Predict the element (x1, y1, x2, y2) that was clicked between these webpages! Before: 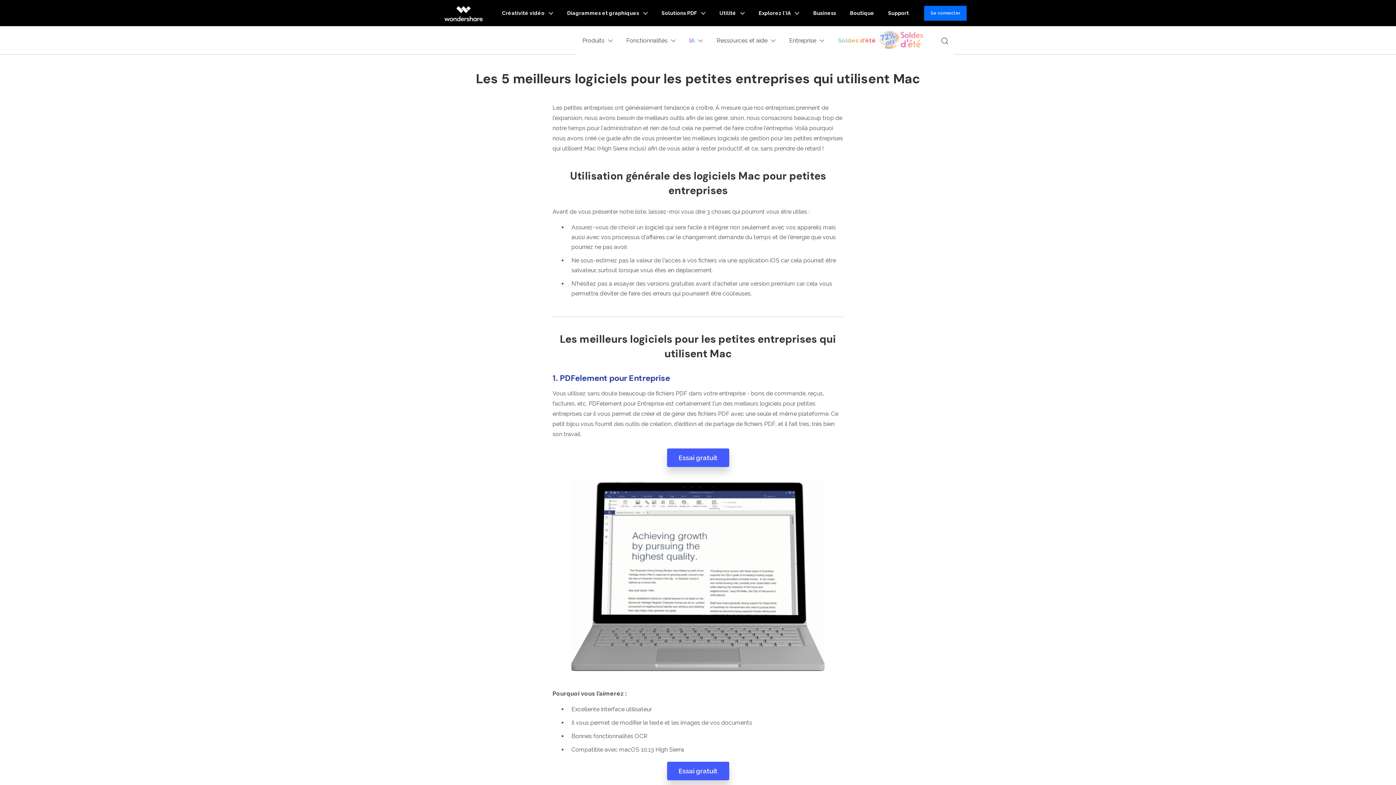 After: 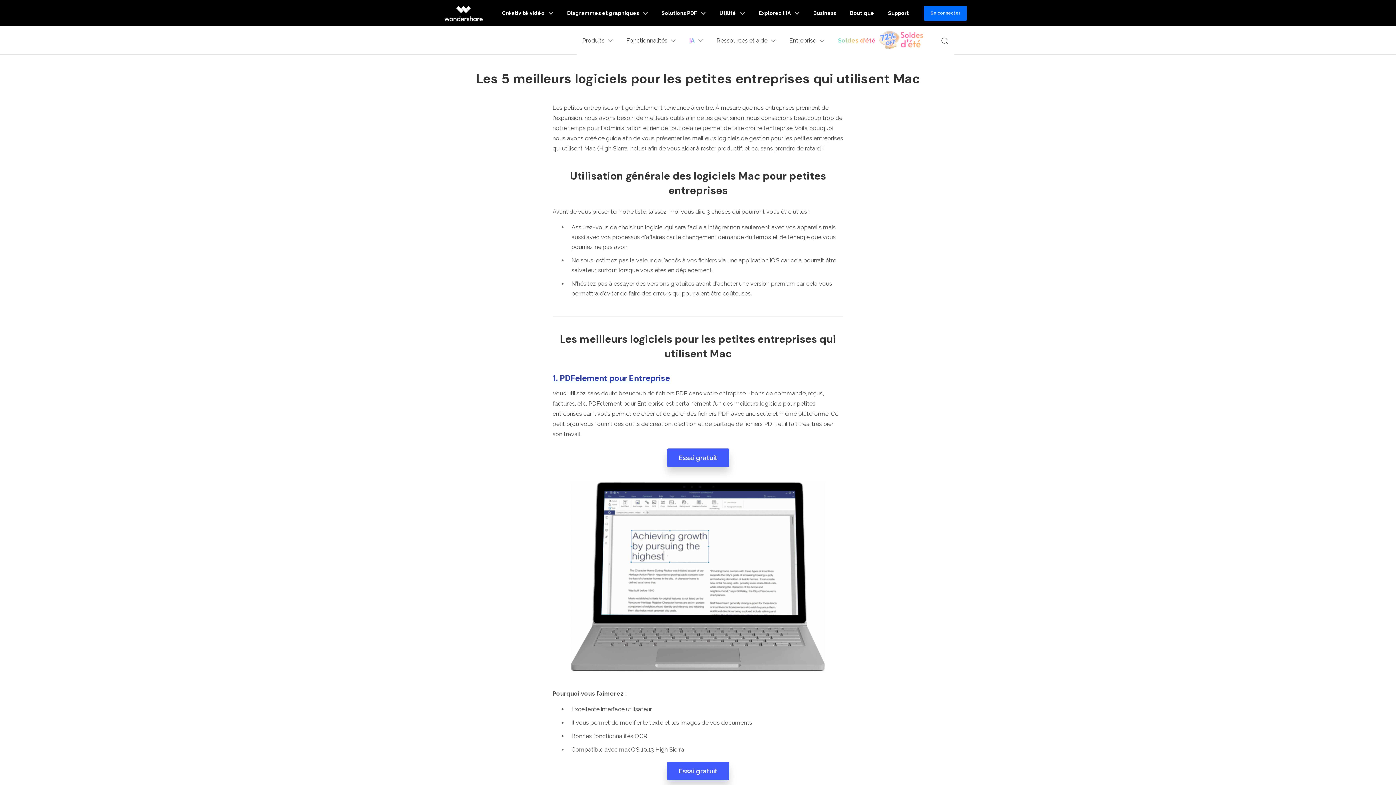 Action: bbox: (552, 373, 670, 383) label: 1. PDFelement pour Entreprise